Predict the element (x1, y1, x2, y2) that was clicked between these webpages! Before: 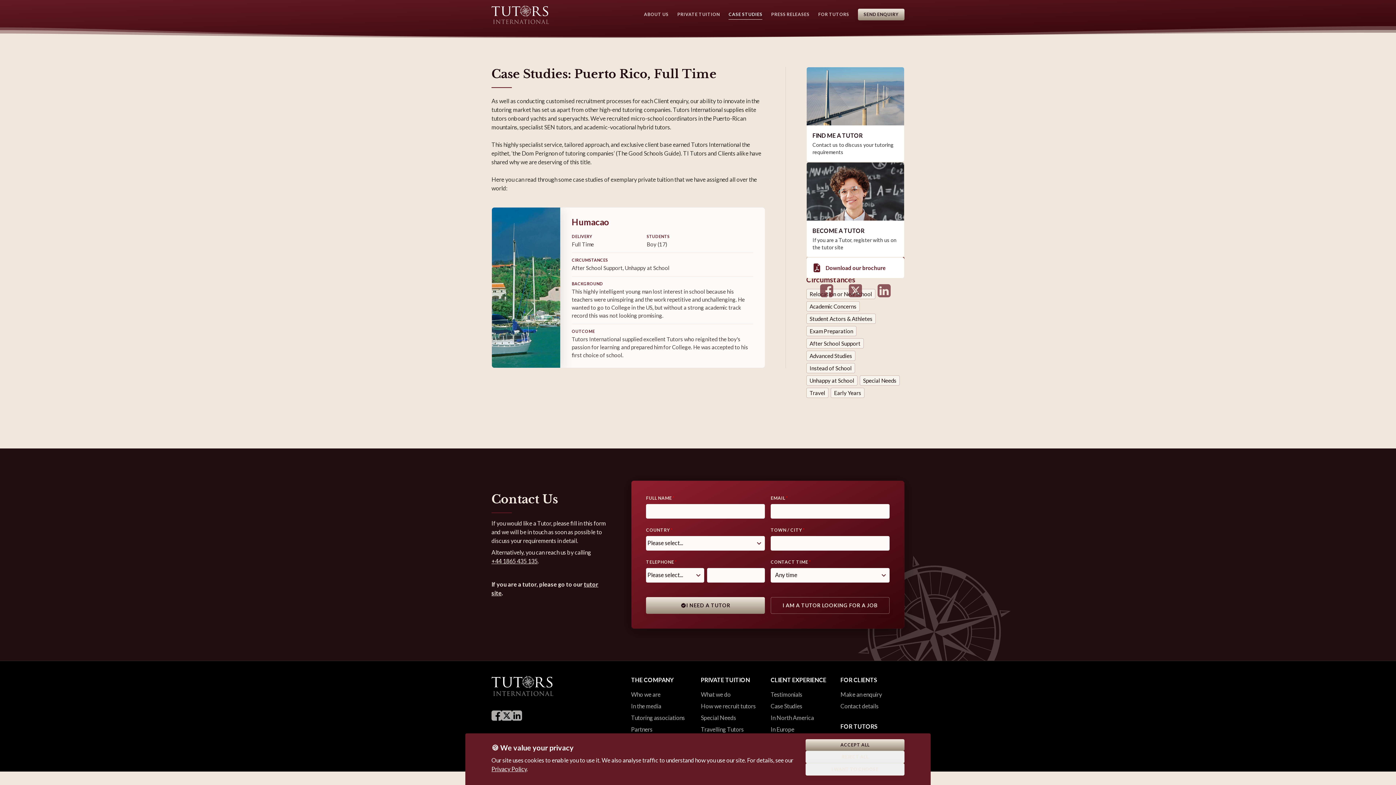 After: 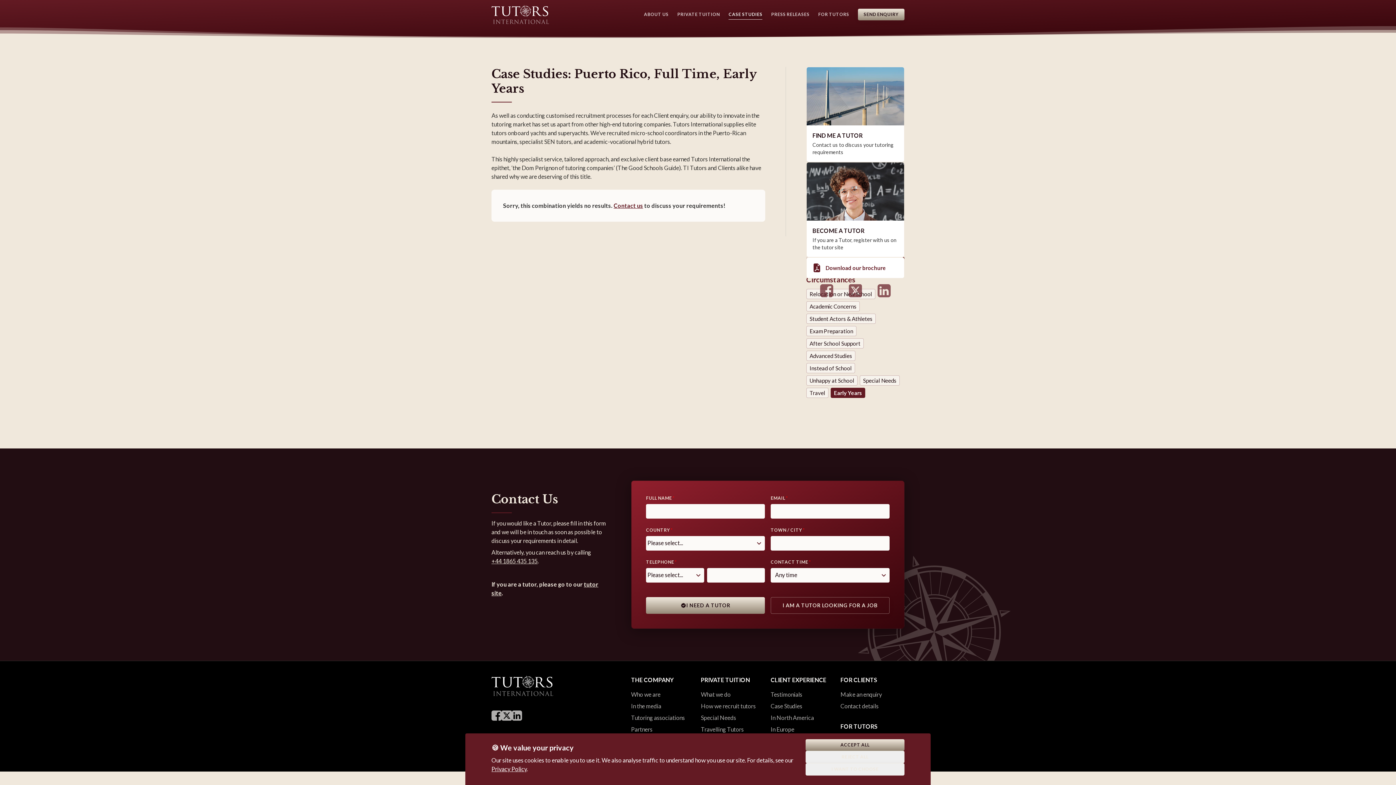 Action: bbox: (830, 388, 864, 398) label: Early Years